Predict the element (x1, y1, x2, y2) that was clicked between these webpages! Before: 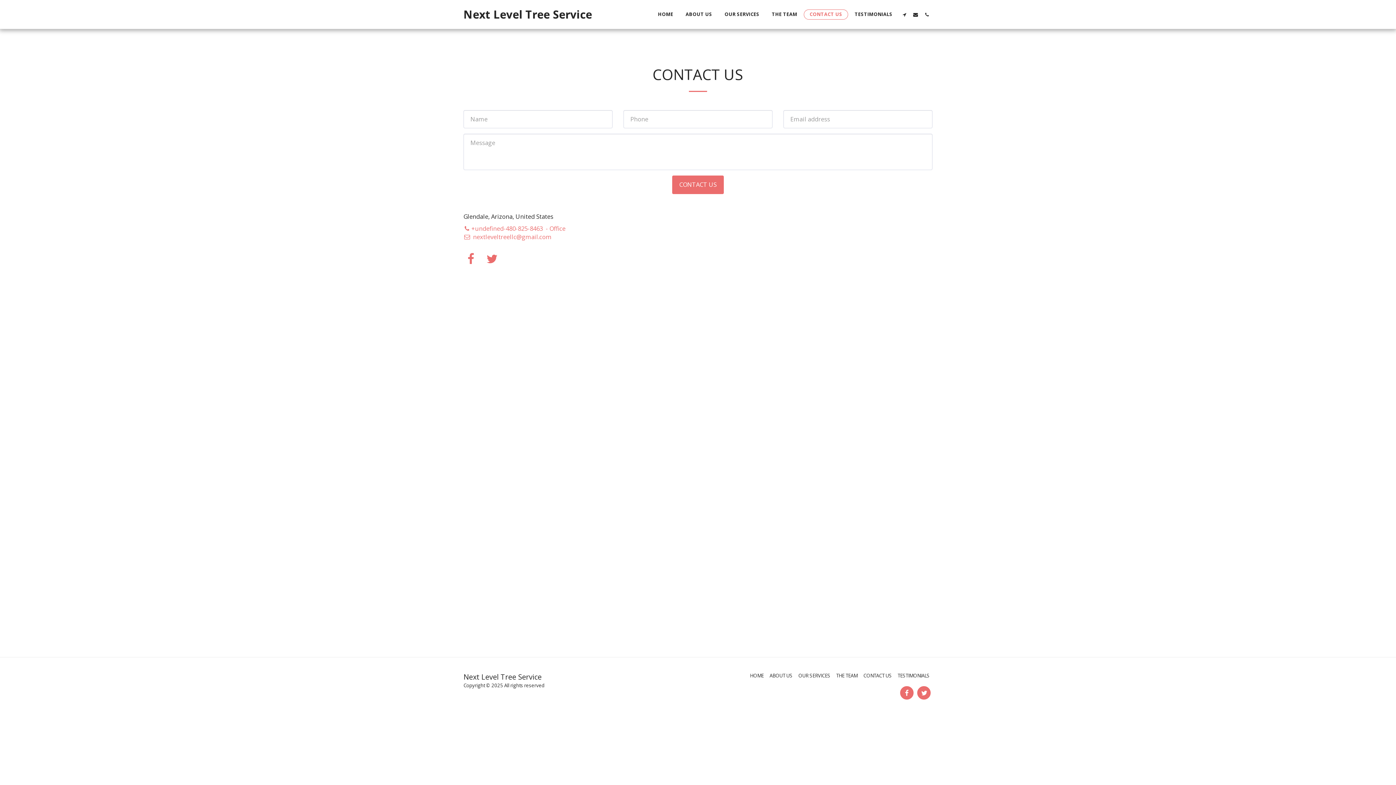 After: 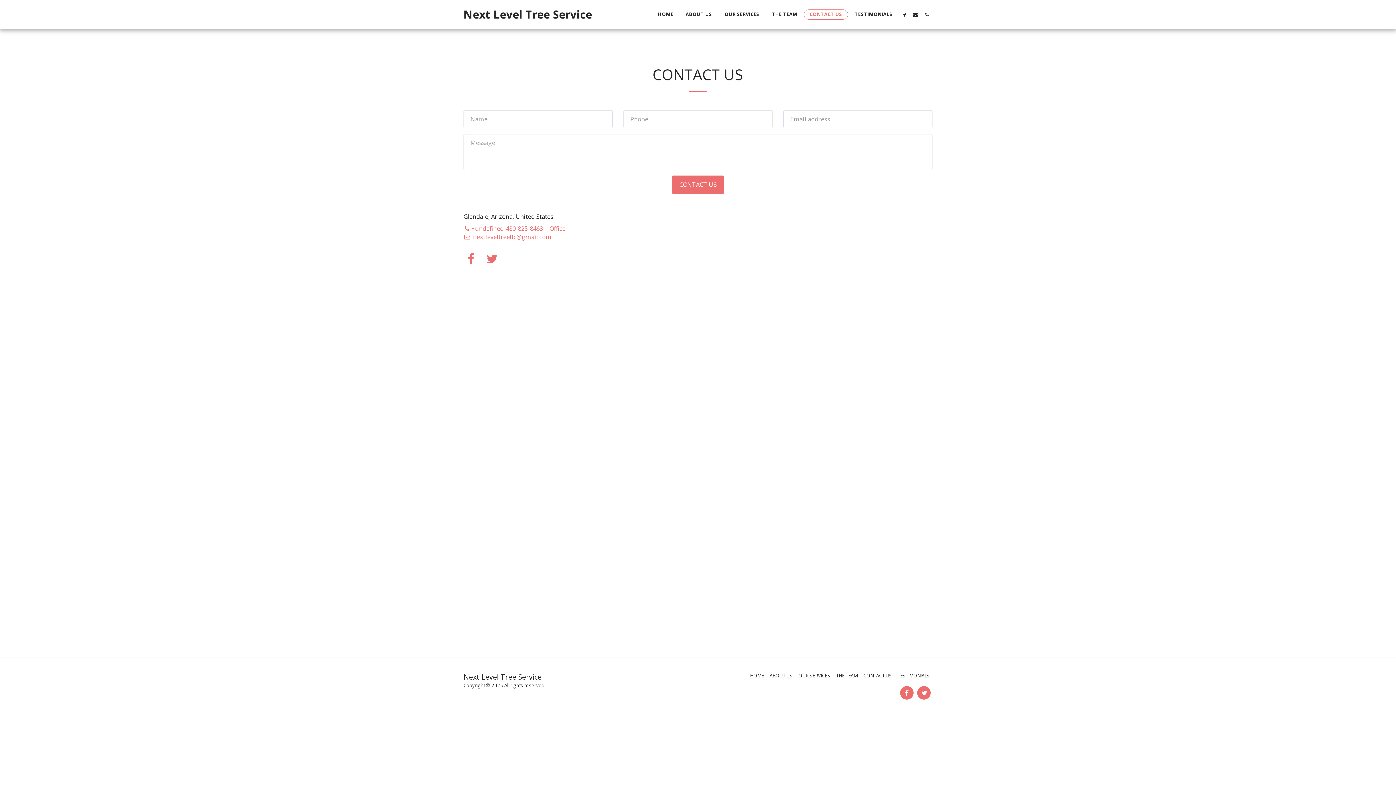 Action: label: CONTACT US bbox: (863, 672, 892, 679)